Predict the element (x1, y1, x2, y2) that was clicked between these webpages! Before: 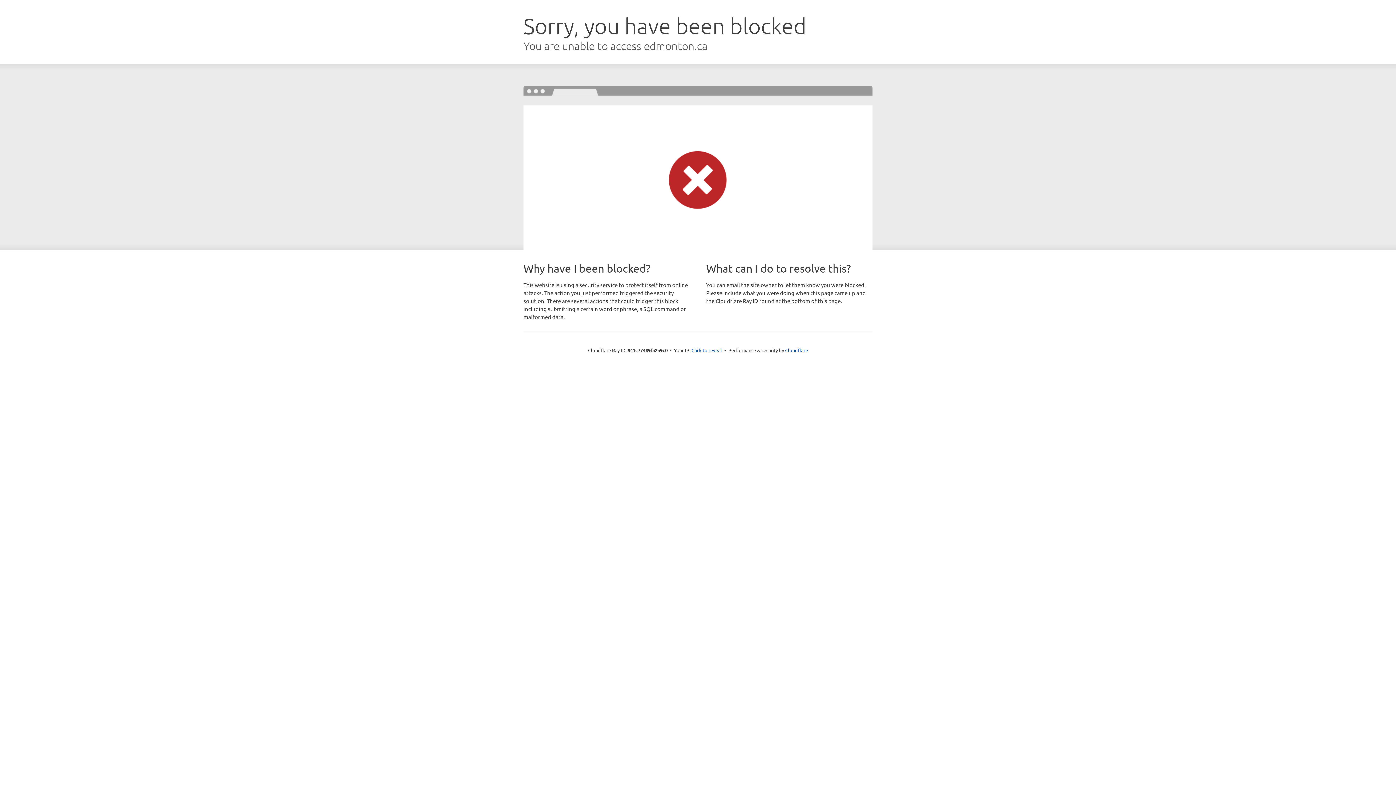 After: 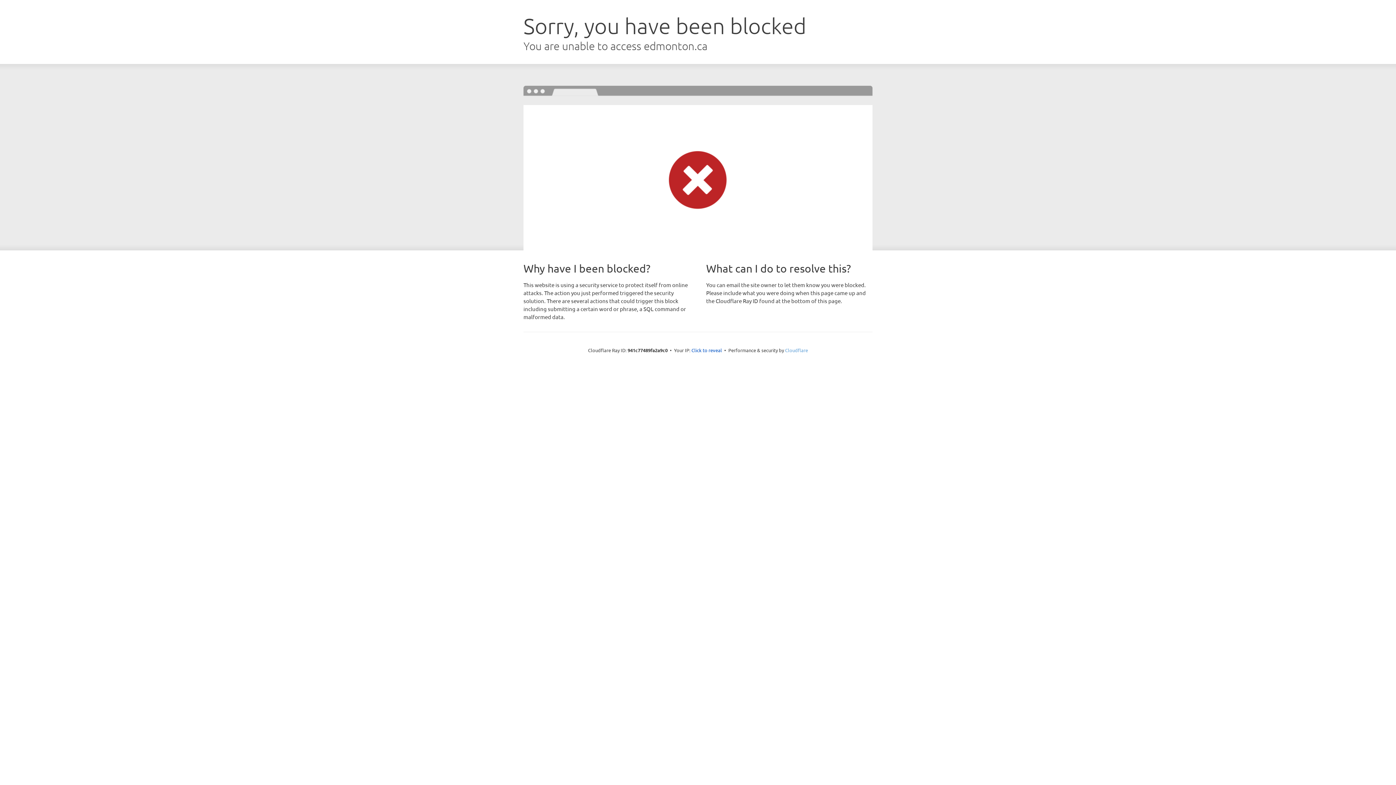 Action: label: Cloudflare bbox: (785, 347, 808, 353)